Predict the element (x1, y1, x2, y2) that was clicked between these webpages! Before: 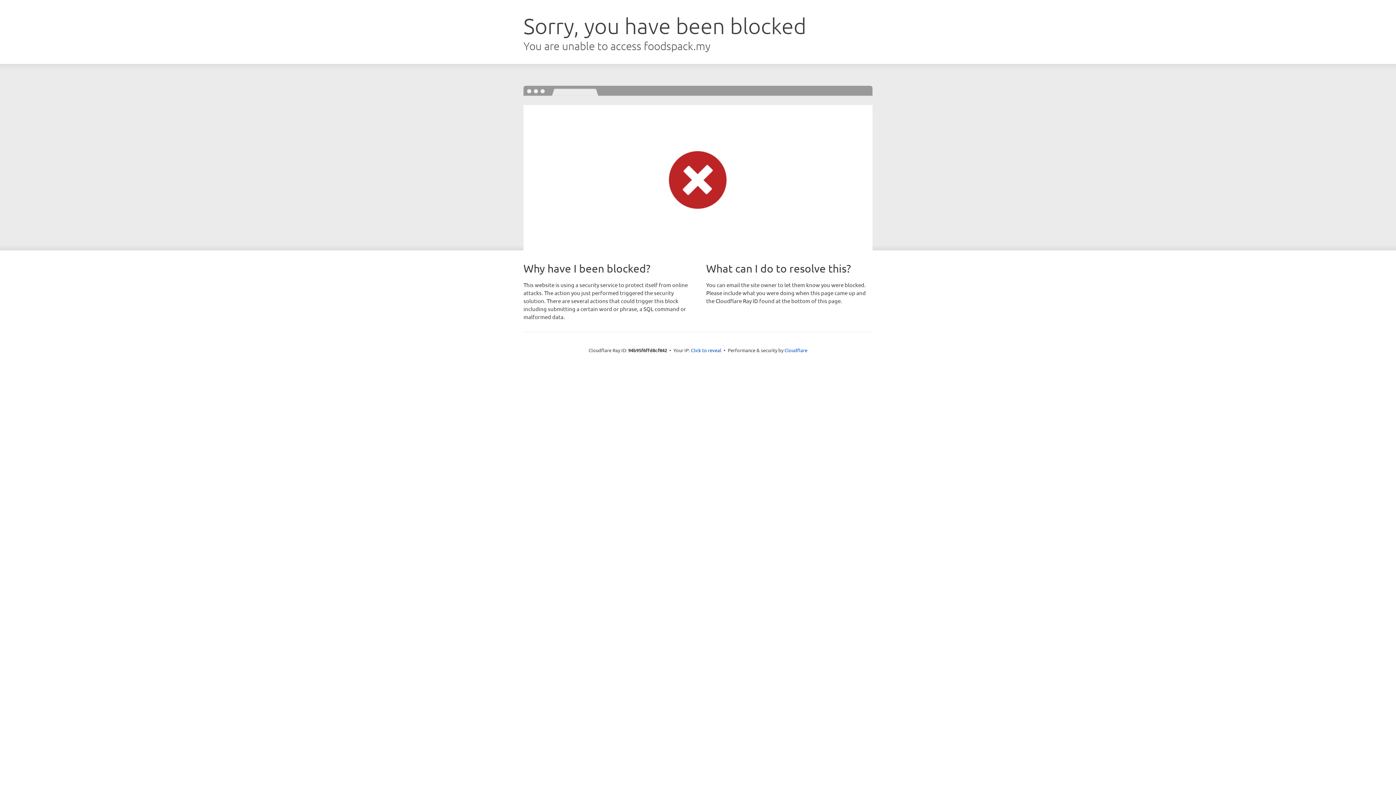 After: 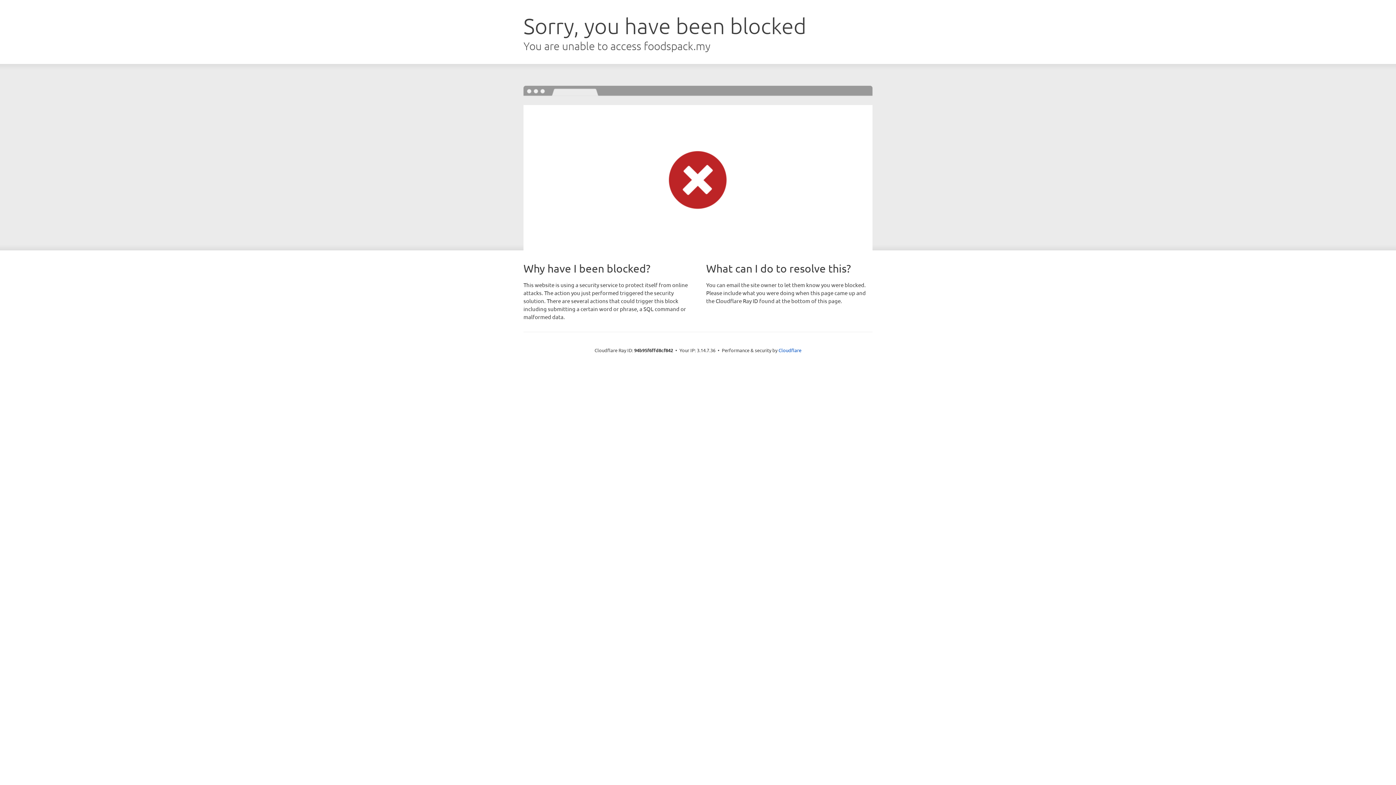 Action: bbox: (691, 346, 721, 353) label: Click to reveal